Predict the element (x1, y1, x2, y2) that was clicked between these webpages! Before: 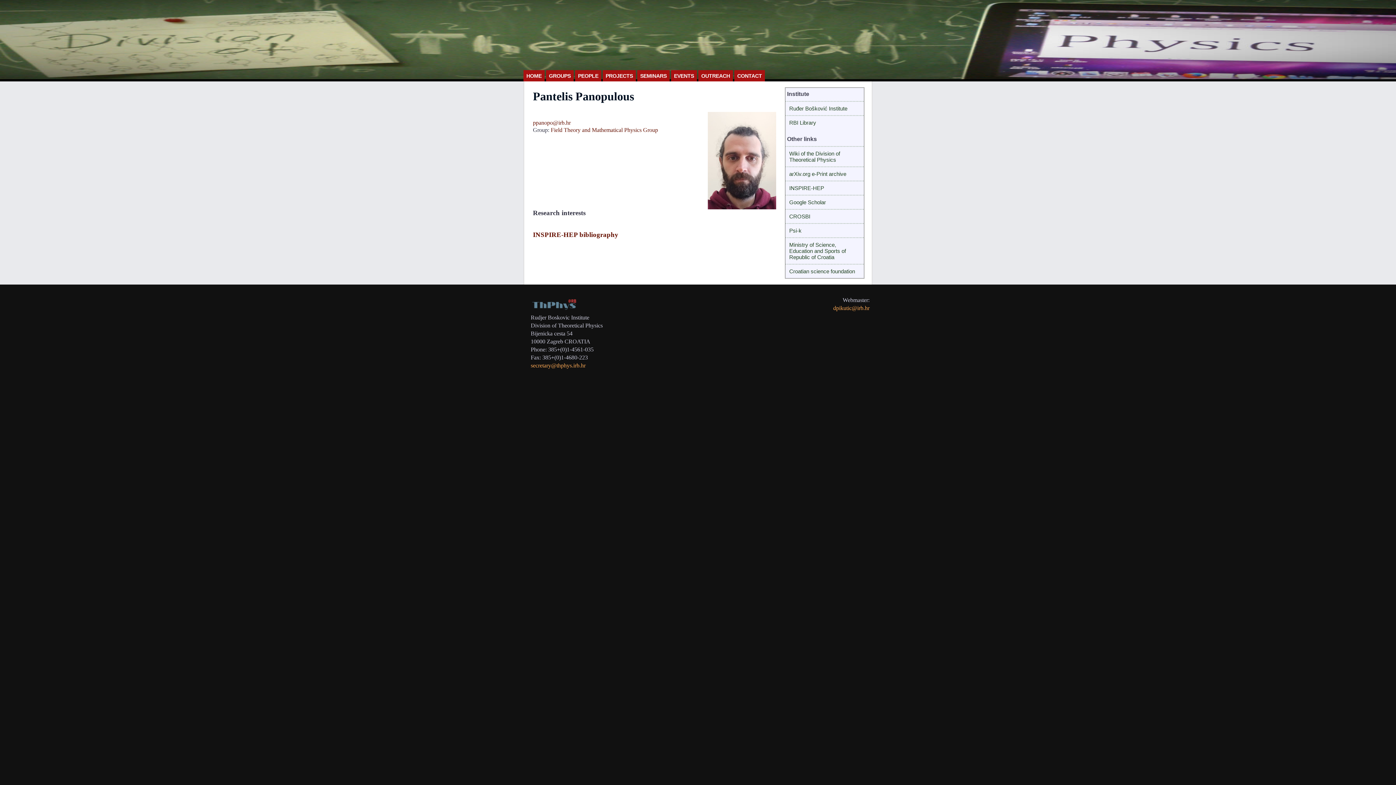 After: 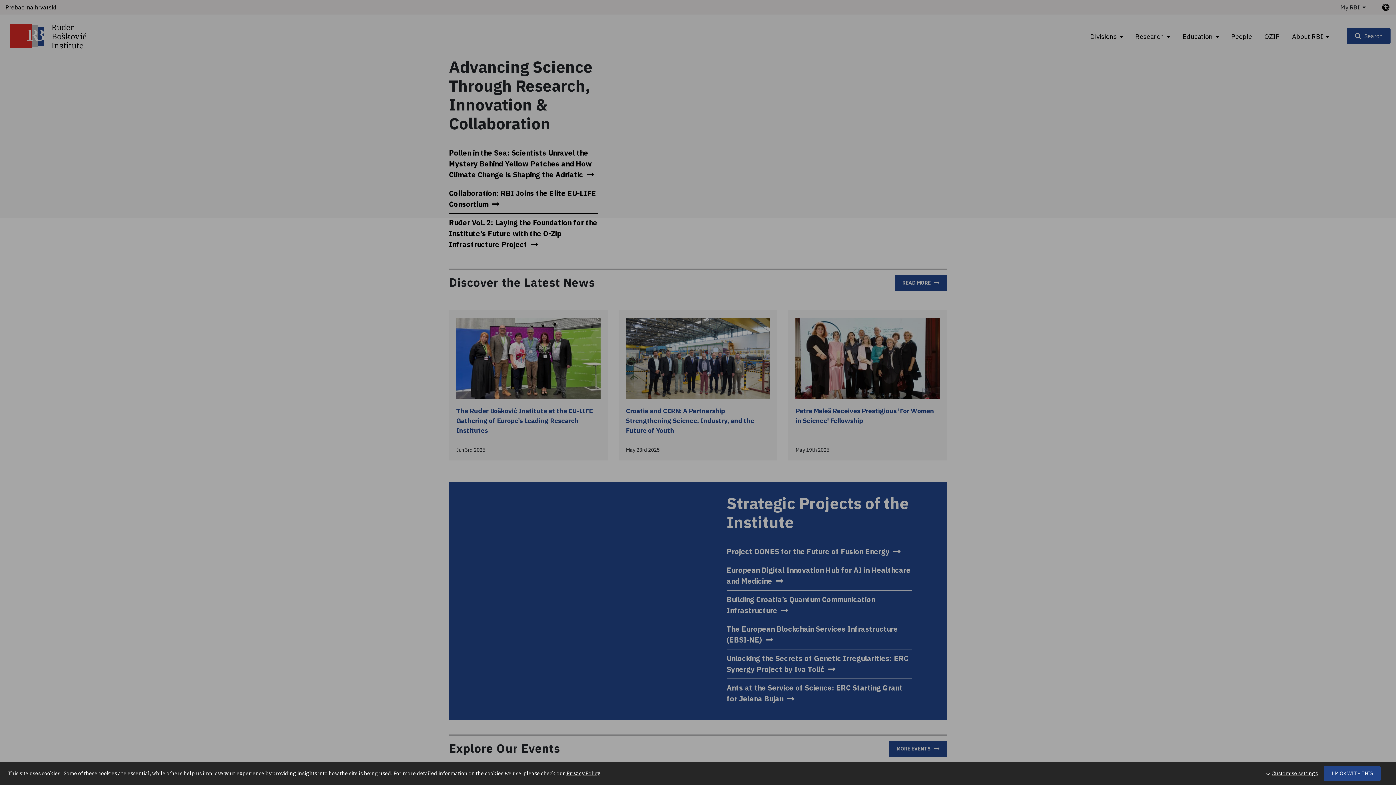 Action: label: Ruđer Bošković Institute bbox: (785, 101, 864, 115)